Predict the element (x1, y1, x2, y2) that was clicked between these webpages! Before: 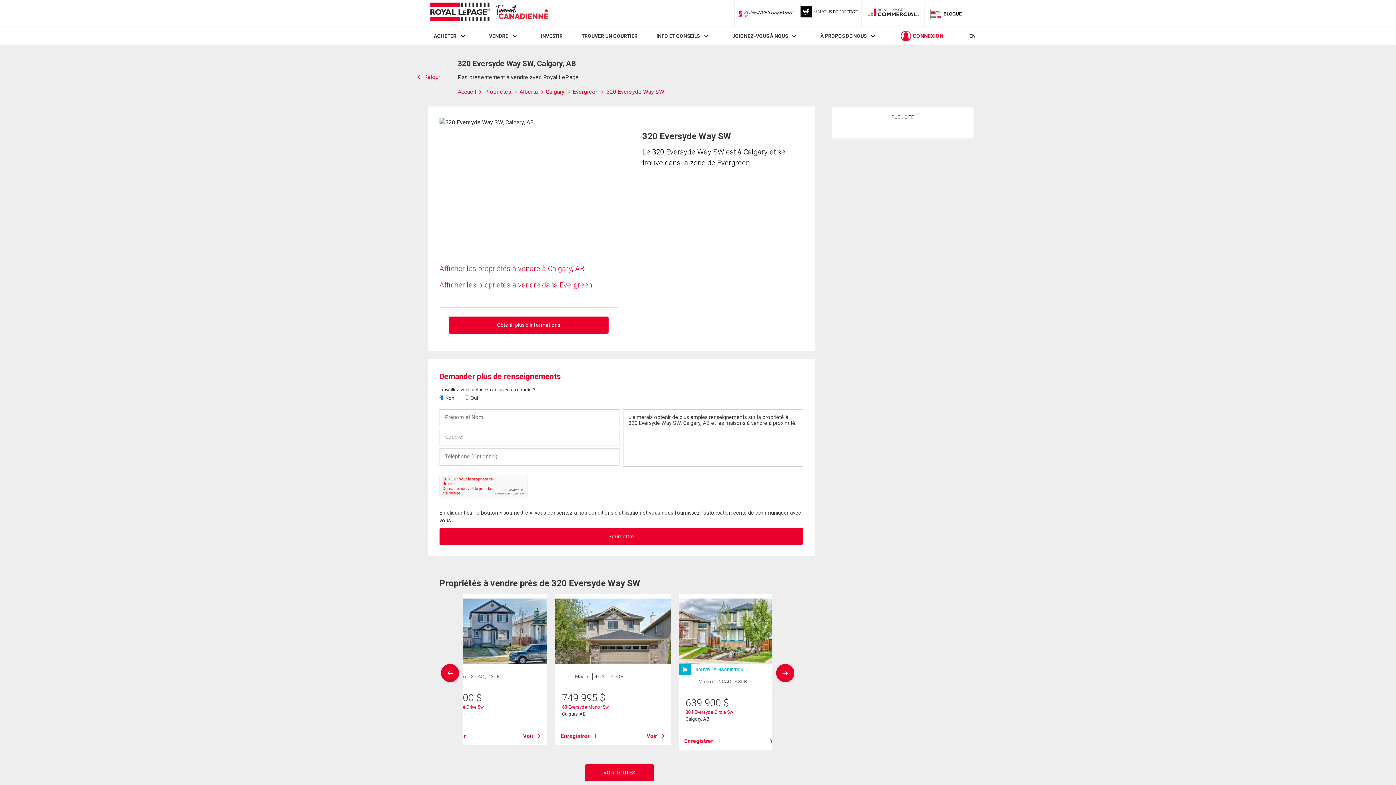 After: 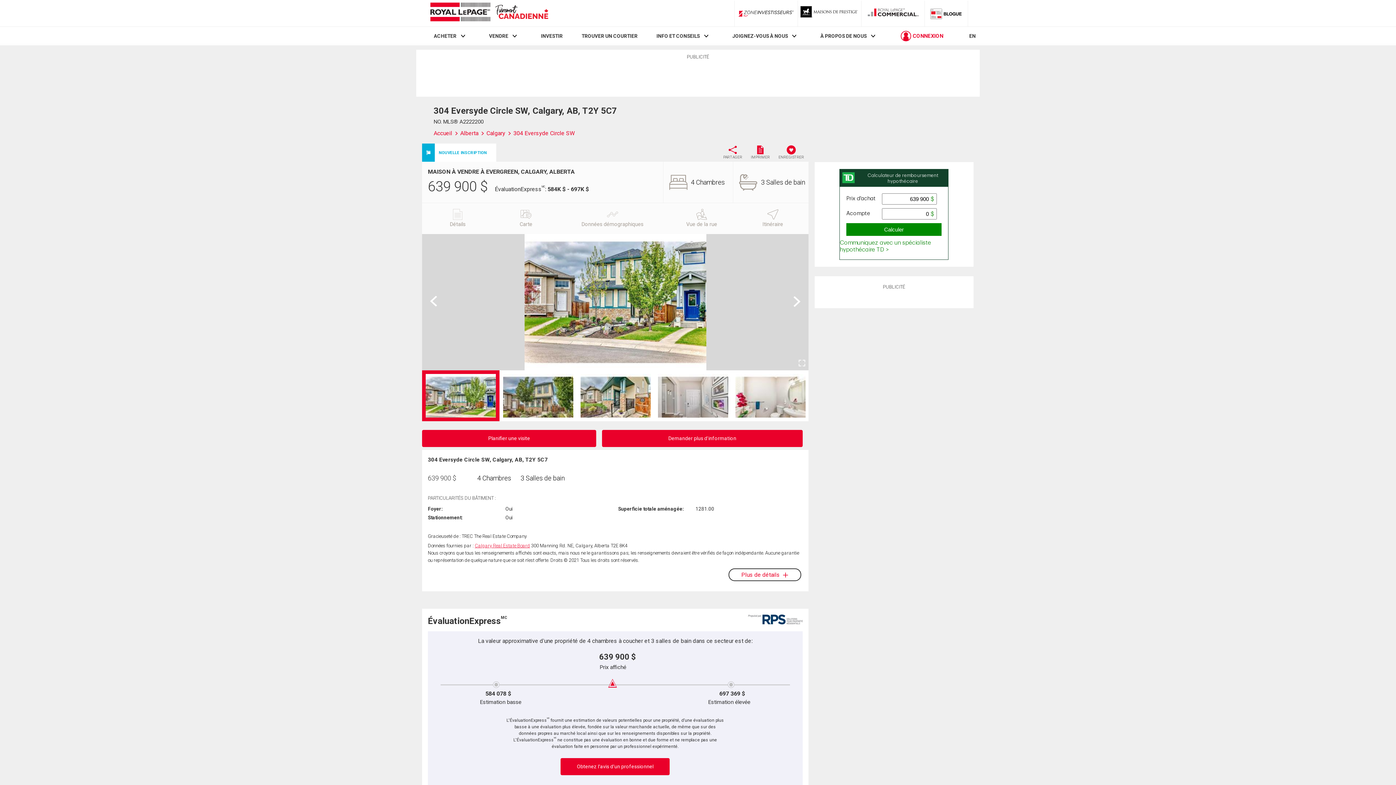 Action: bbox: (685, 709, 733, 715) label: 304 Eversyde Circle Sw